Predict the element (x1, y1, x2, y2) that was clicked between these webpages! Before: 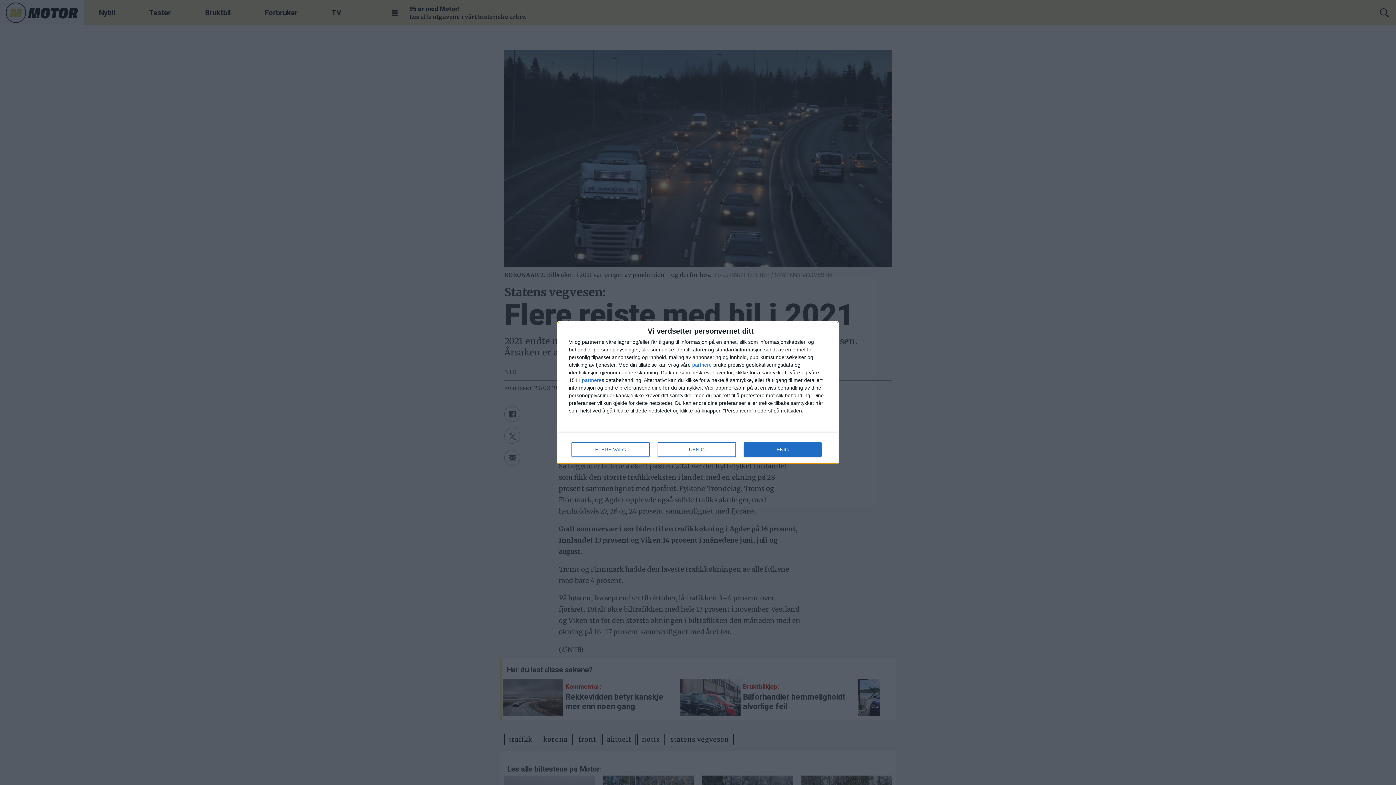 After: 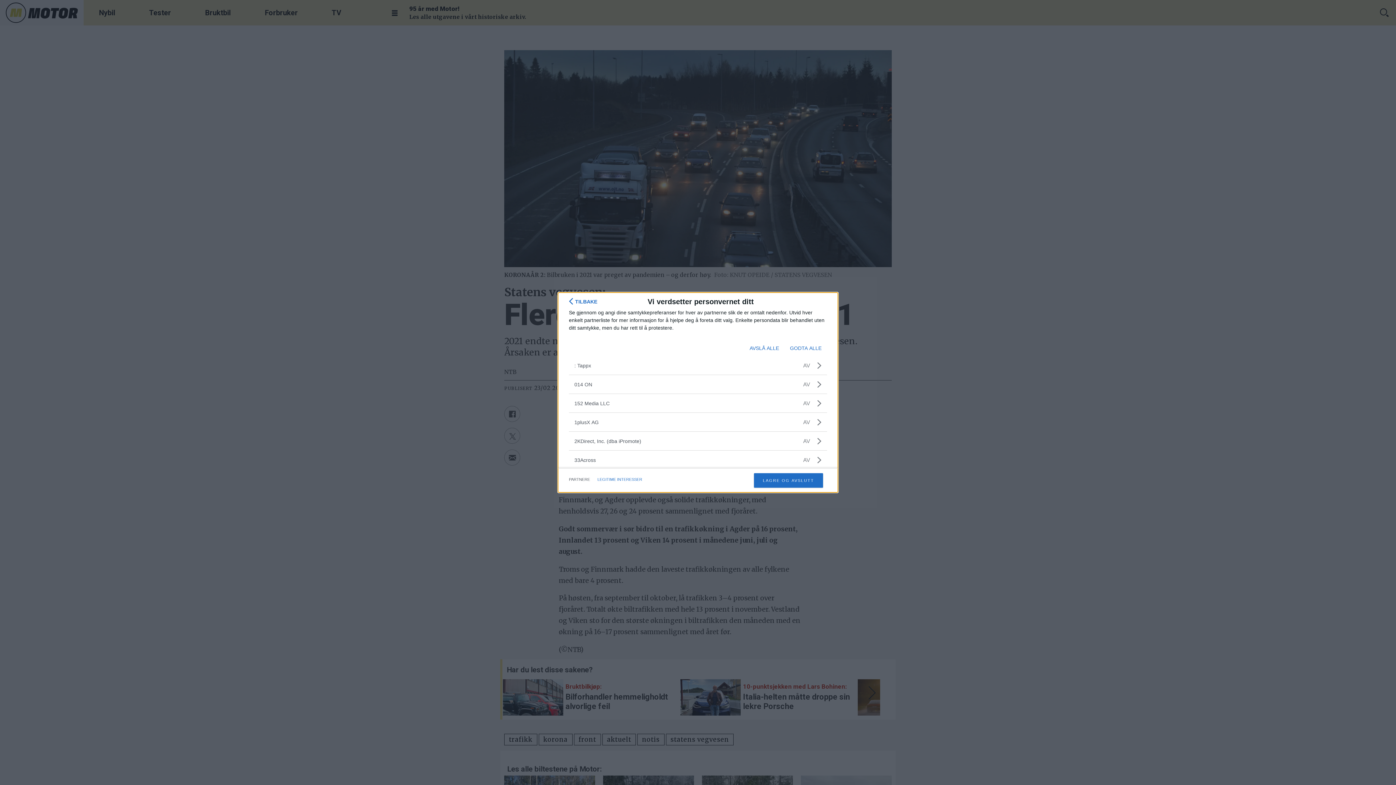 Action: bbox: (692, 362, 712, 367) label: partnere